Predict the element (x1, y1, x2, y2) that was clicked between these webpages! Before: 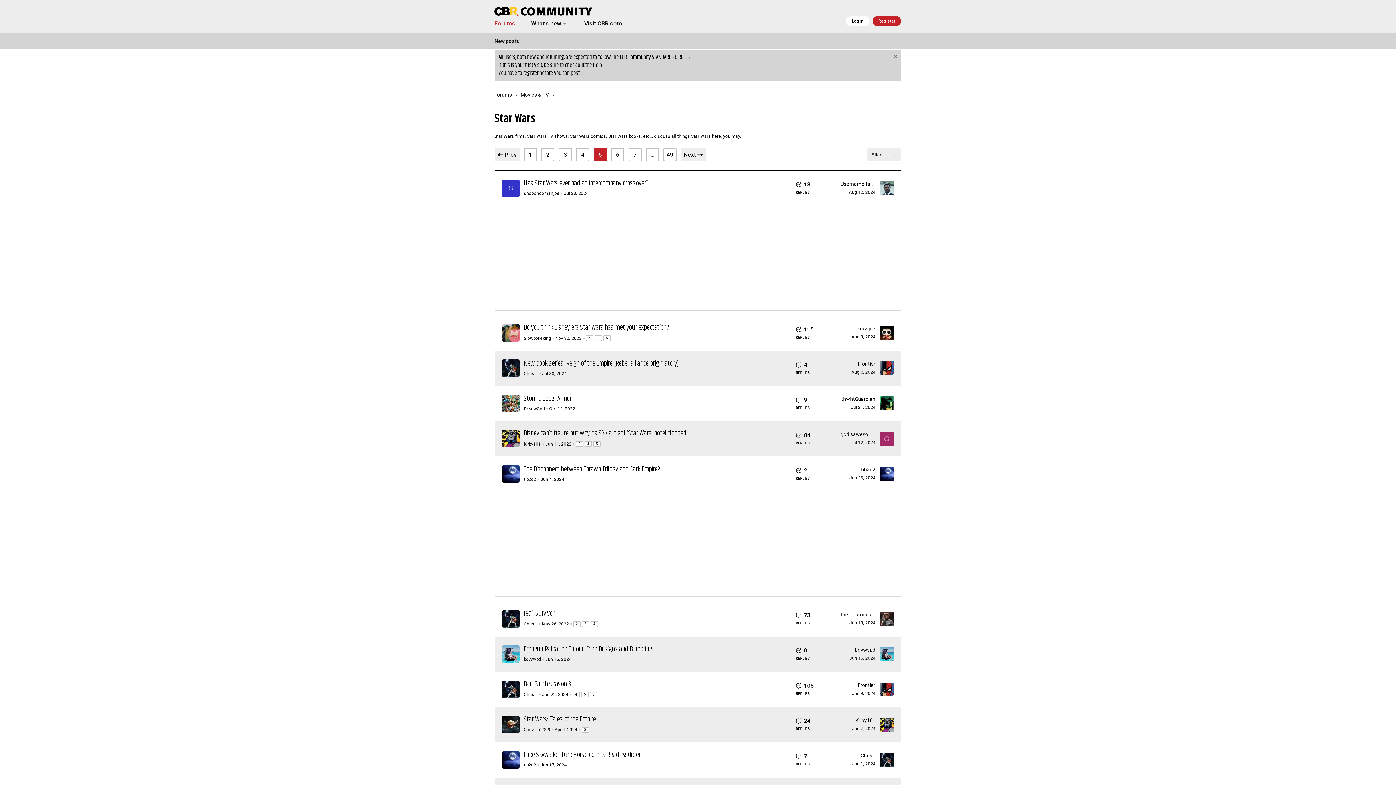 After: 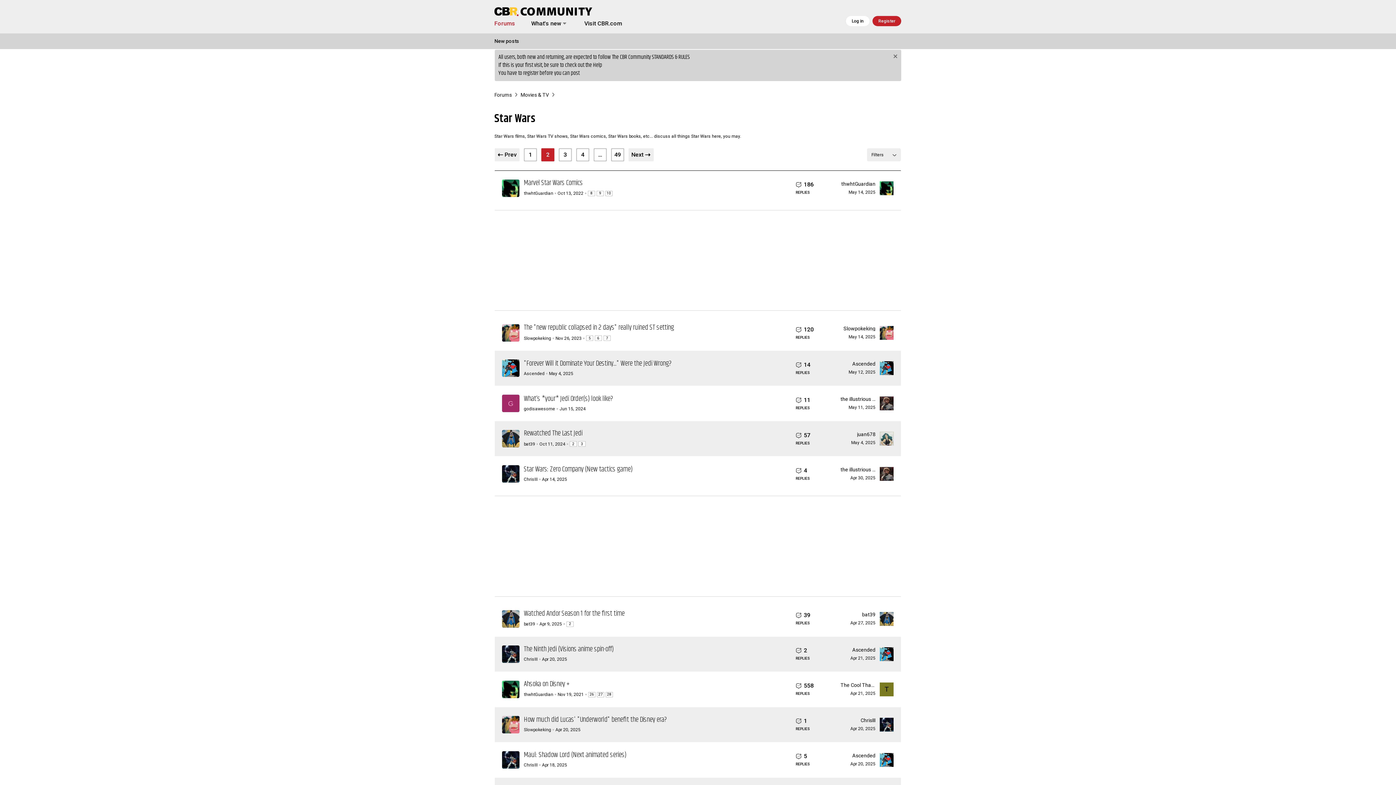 Action: bbox: (542, 148, 553, 160) label: 2